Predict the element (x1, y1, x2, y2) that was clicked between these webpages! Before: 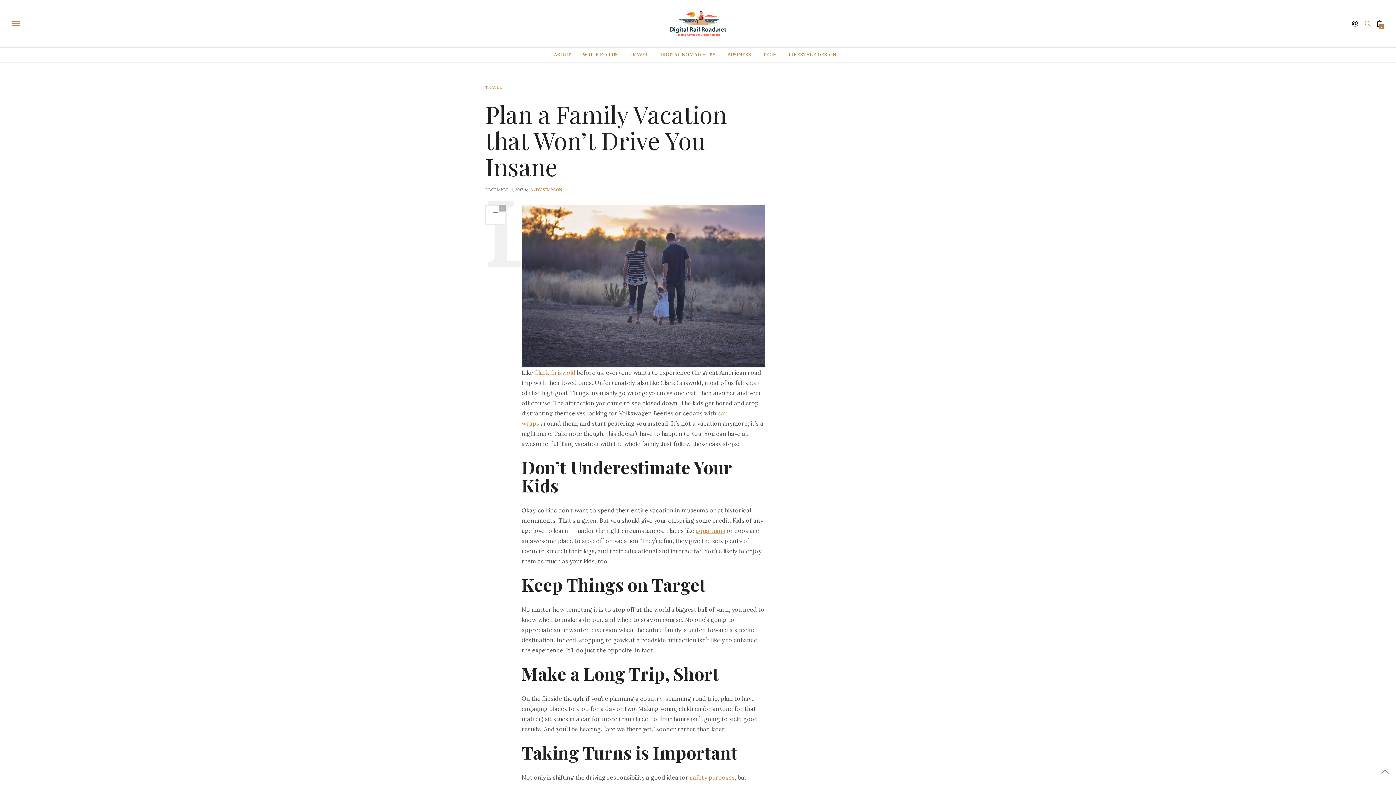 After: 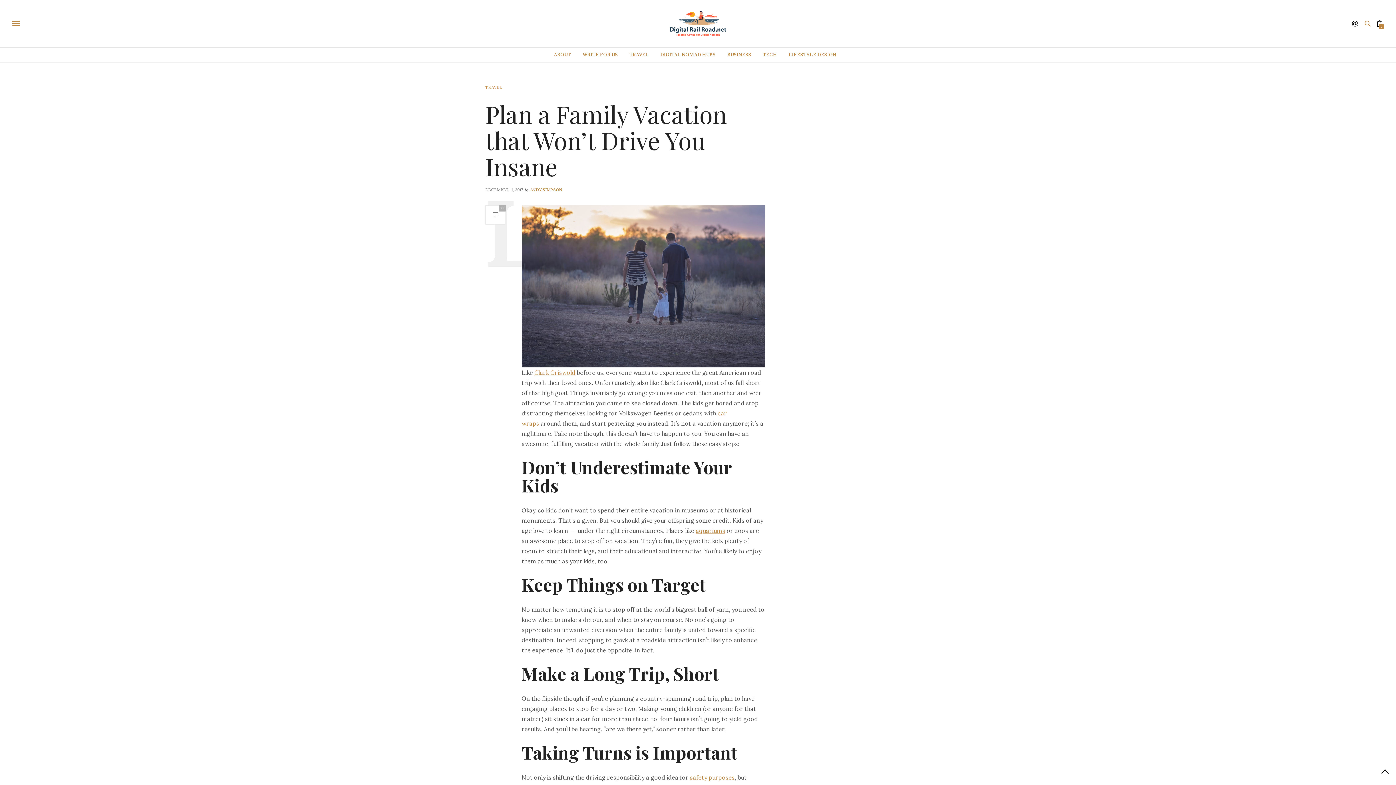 Action: bbox: (1381, 768, 1389, 772)